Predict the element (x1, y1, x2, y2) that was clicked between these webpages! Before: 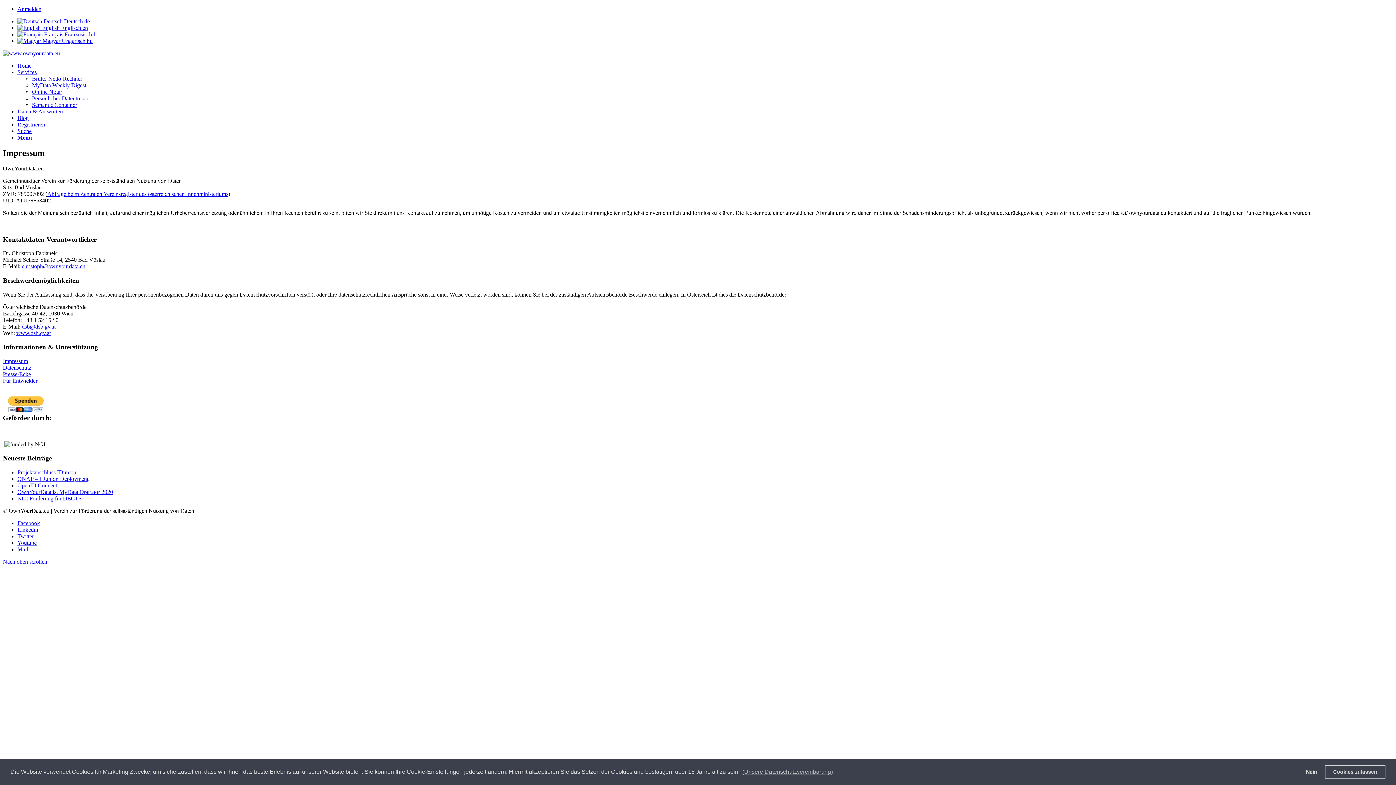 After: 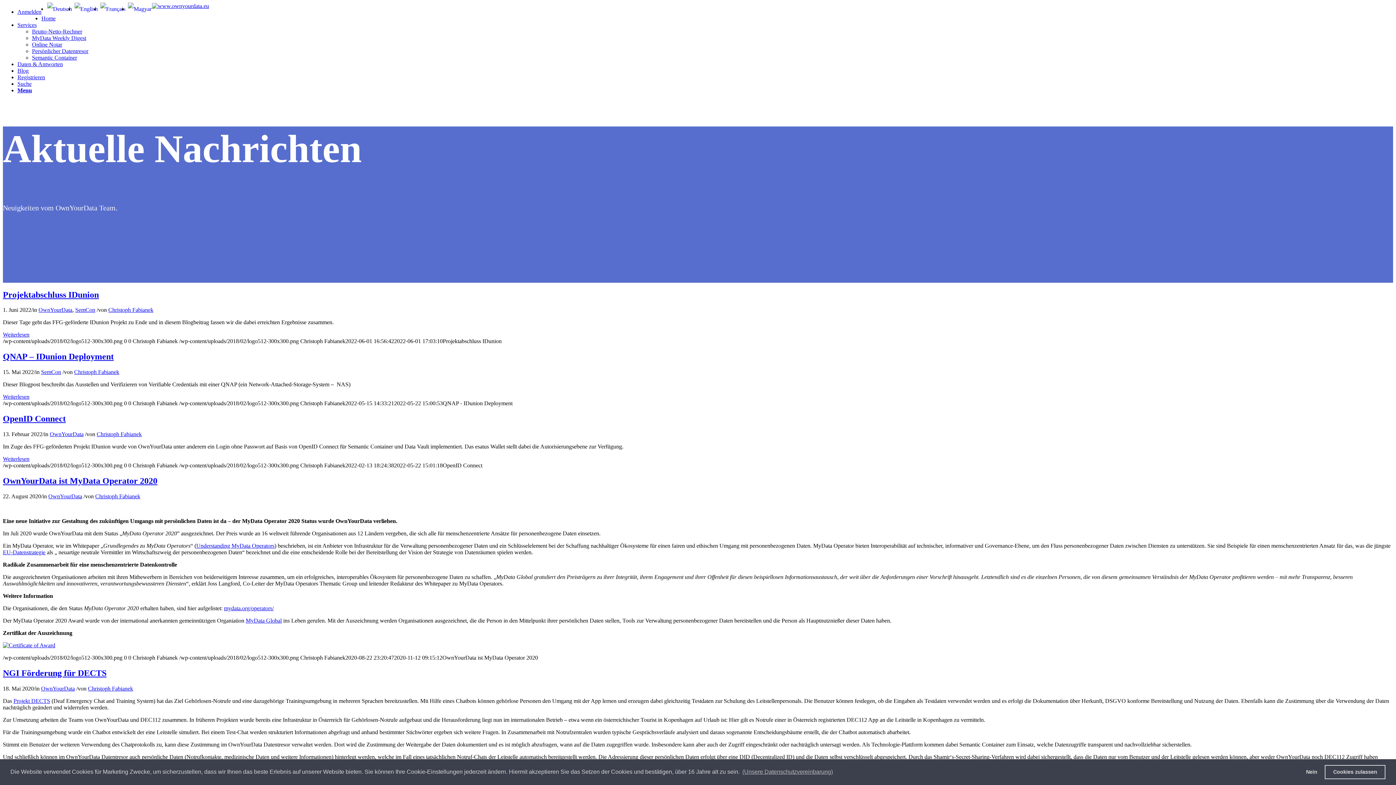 Action: bbox: (17, 114, 28, 121) label: Blog